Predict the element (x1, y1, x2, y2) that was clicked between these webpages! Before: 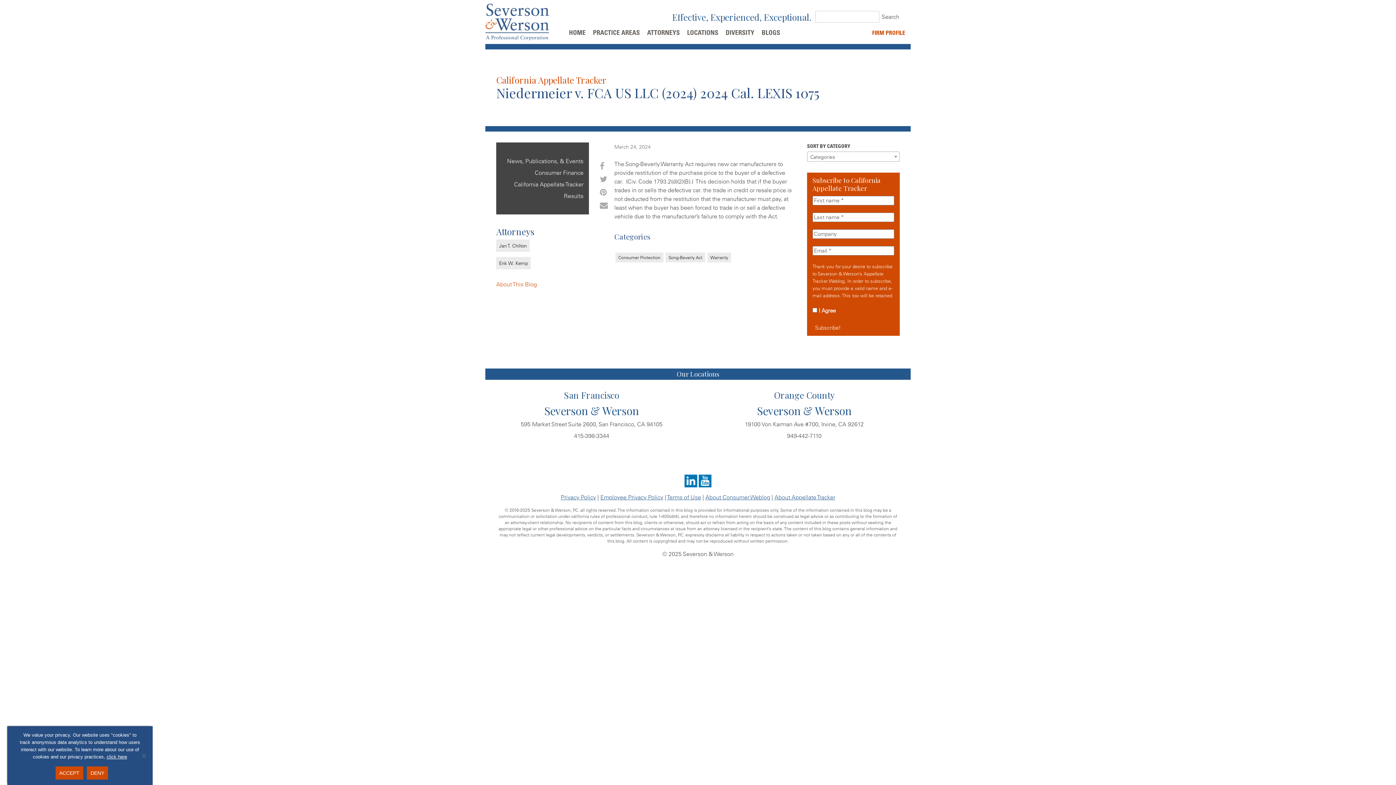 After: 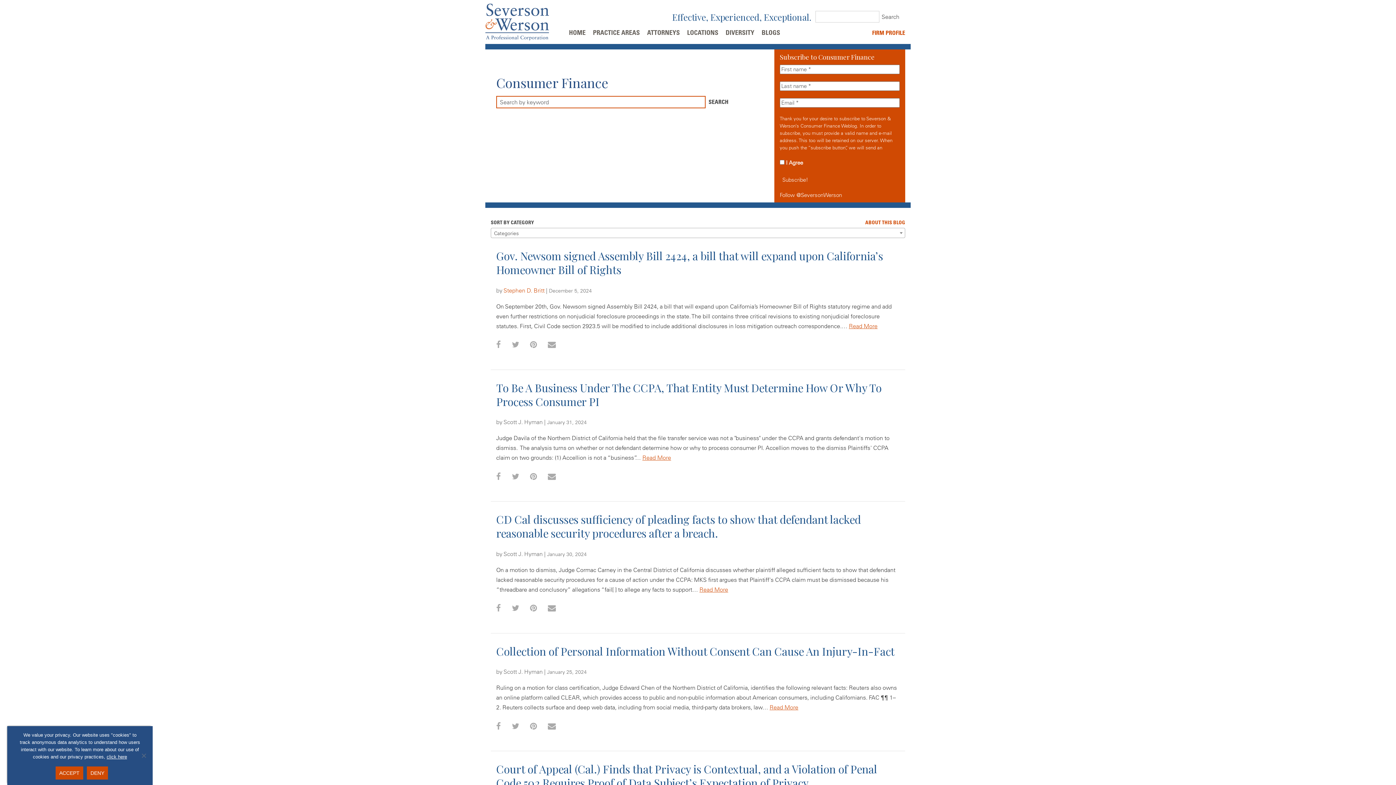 Action: bbox: (534, 168, 583, 176) label: Consumer Finance